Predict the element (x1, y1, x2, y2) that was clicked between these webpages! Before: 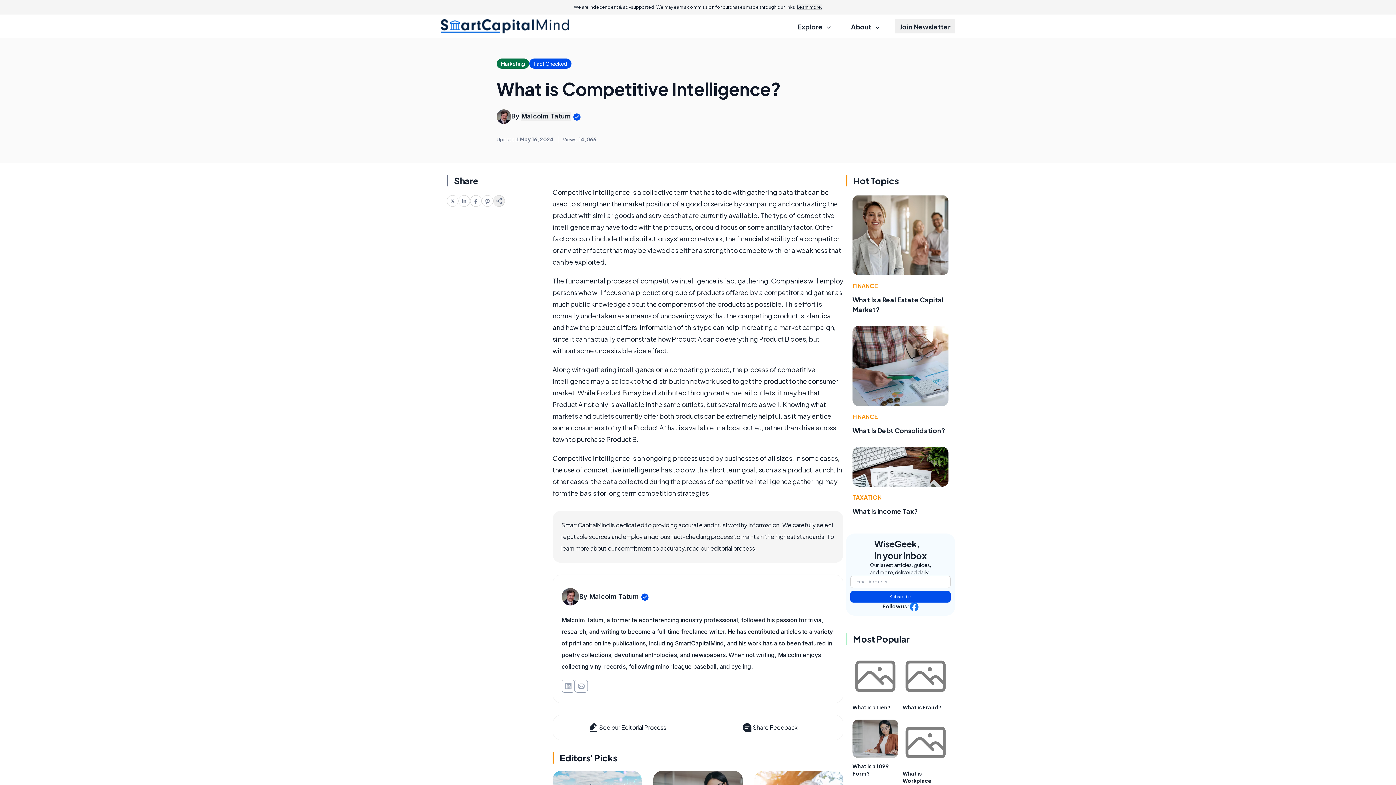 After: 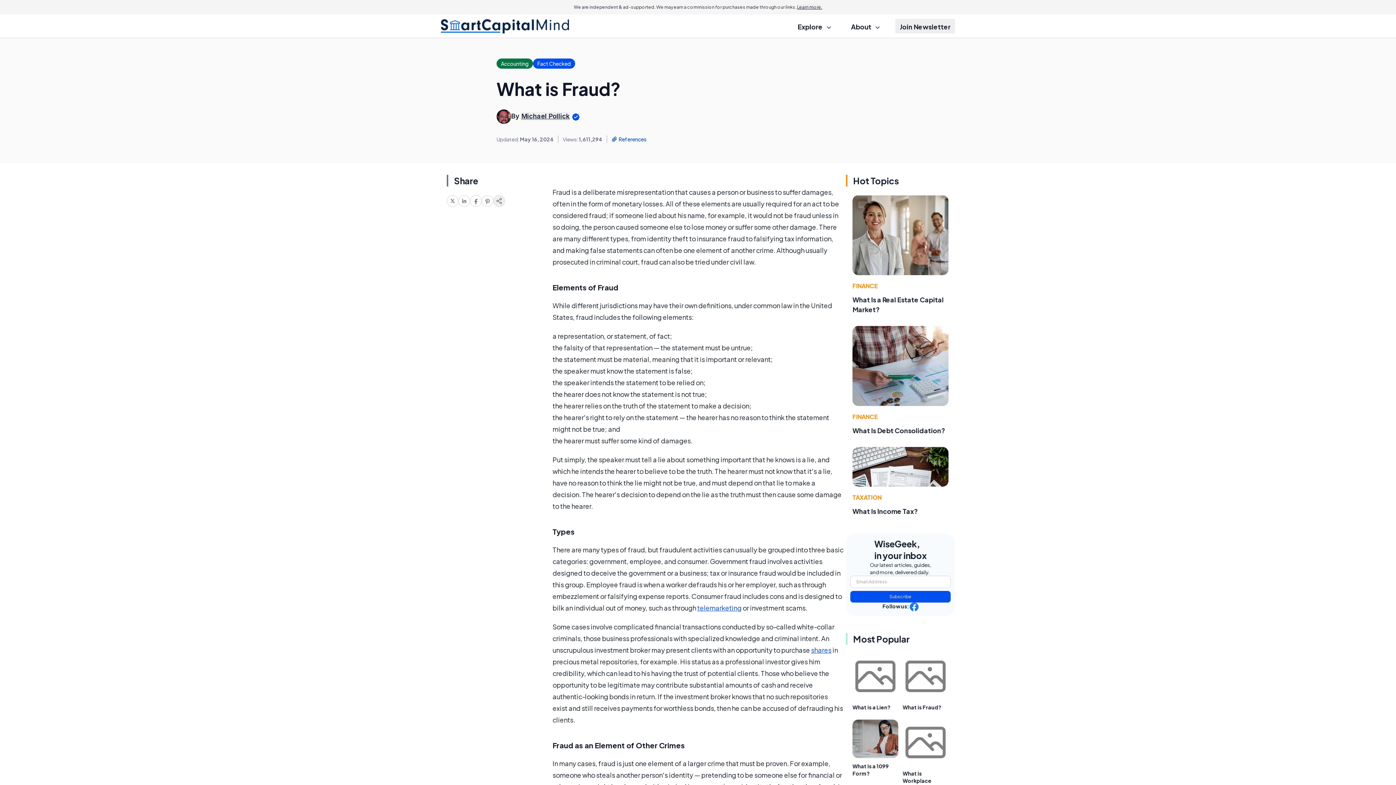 Action: bbox: (902, 653, 948, 699)